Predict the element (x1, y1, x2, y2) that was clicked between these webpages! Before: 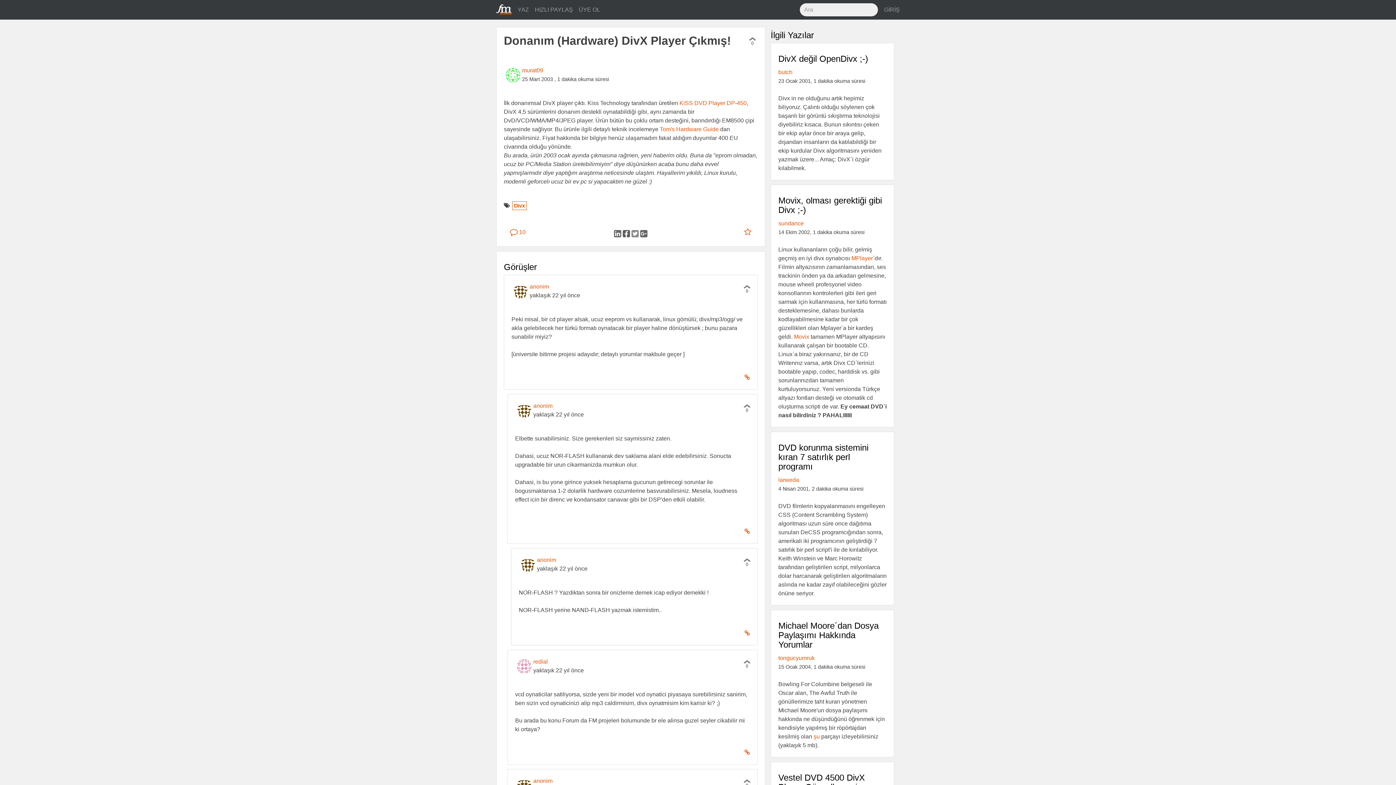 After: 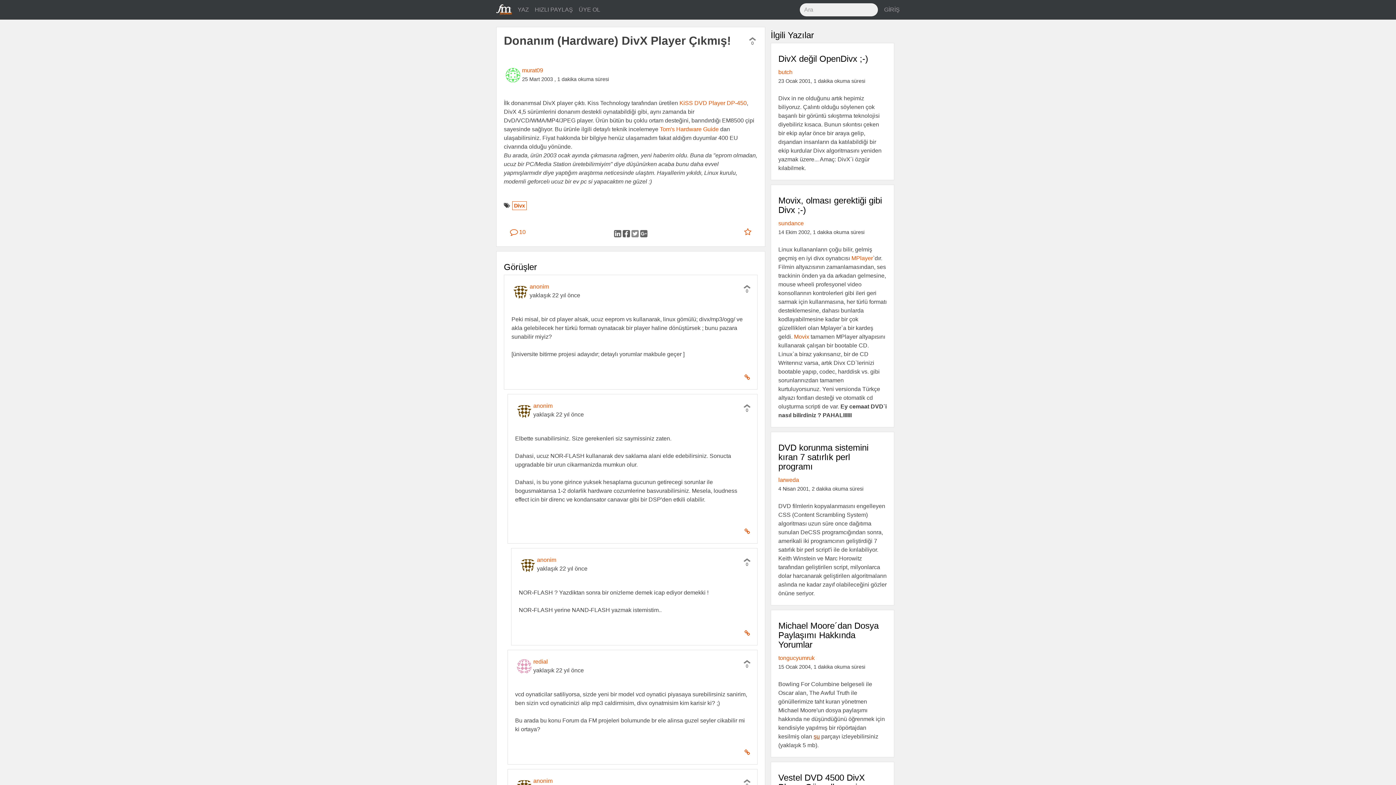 Action: bbox: (813, 733, 820, 740) label: şu